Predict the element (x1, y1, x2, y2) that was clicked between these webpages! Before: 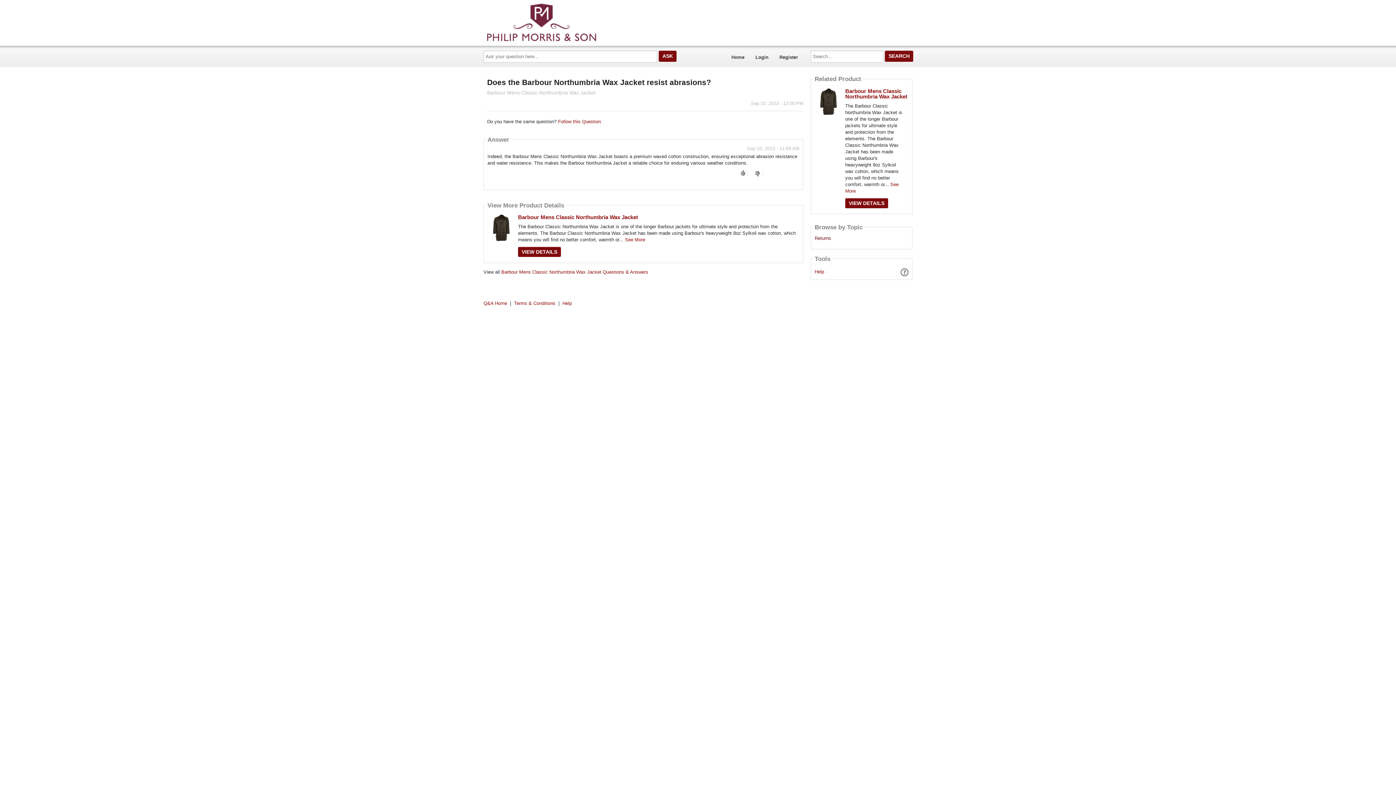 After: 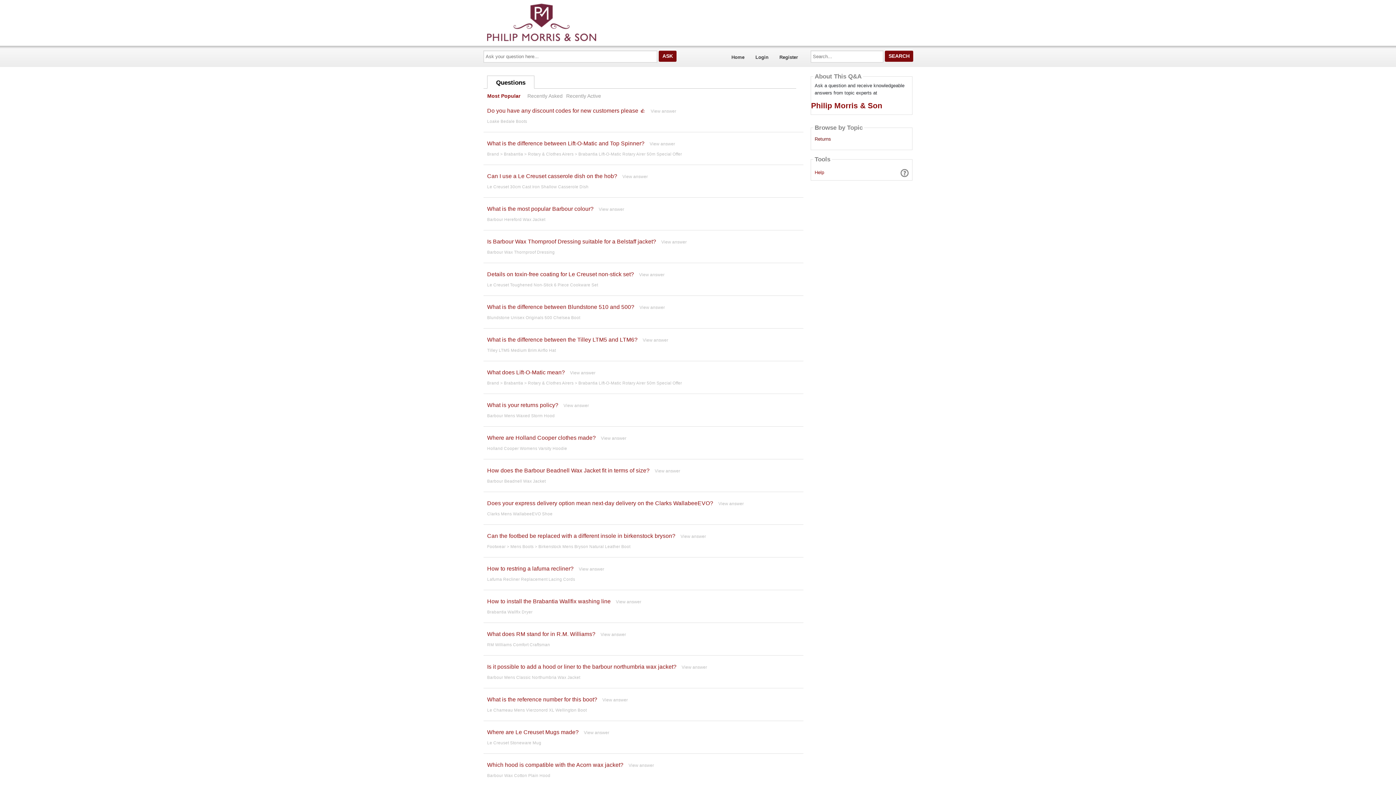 Action: bbox: (483, 300, 507, 306) label: Q&A Home